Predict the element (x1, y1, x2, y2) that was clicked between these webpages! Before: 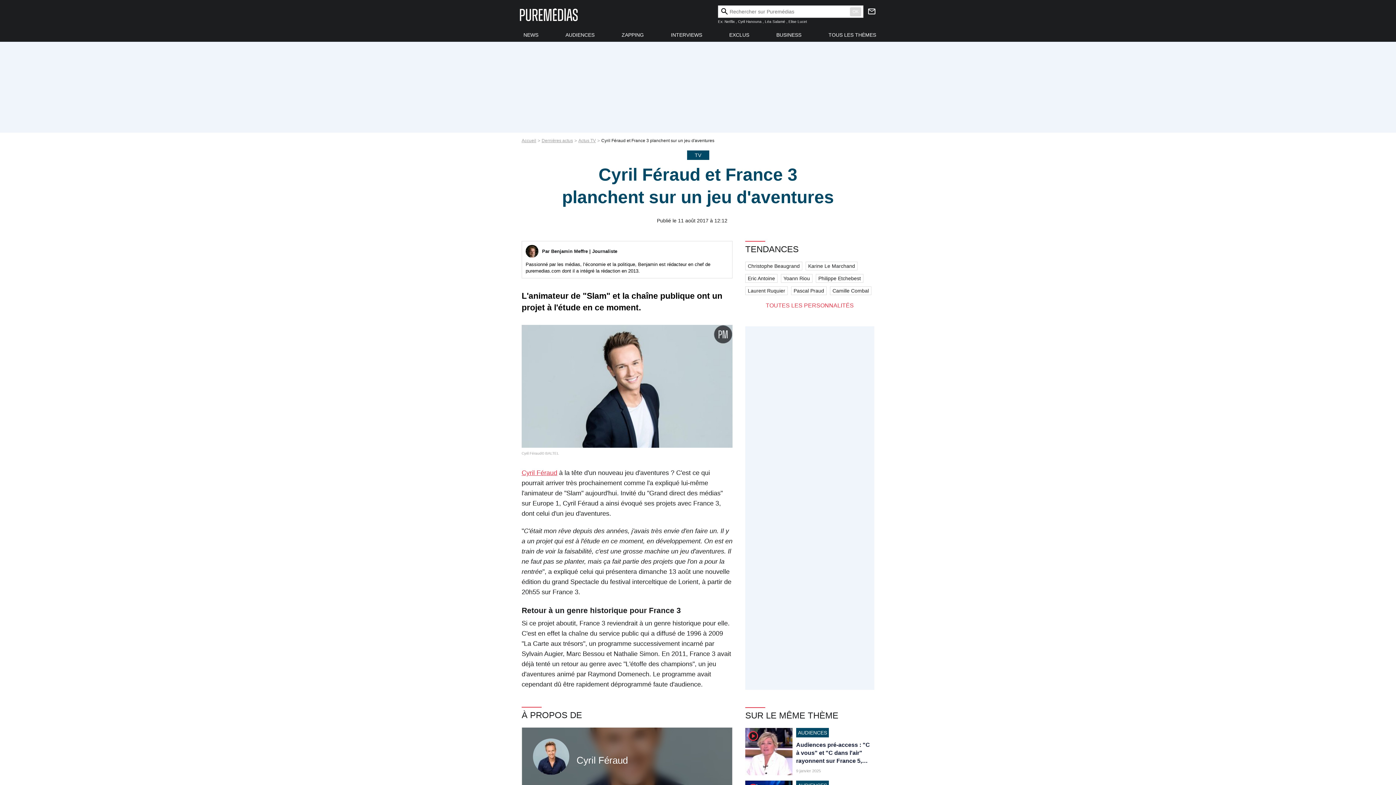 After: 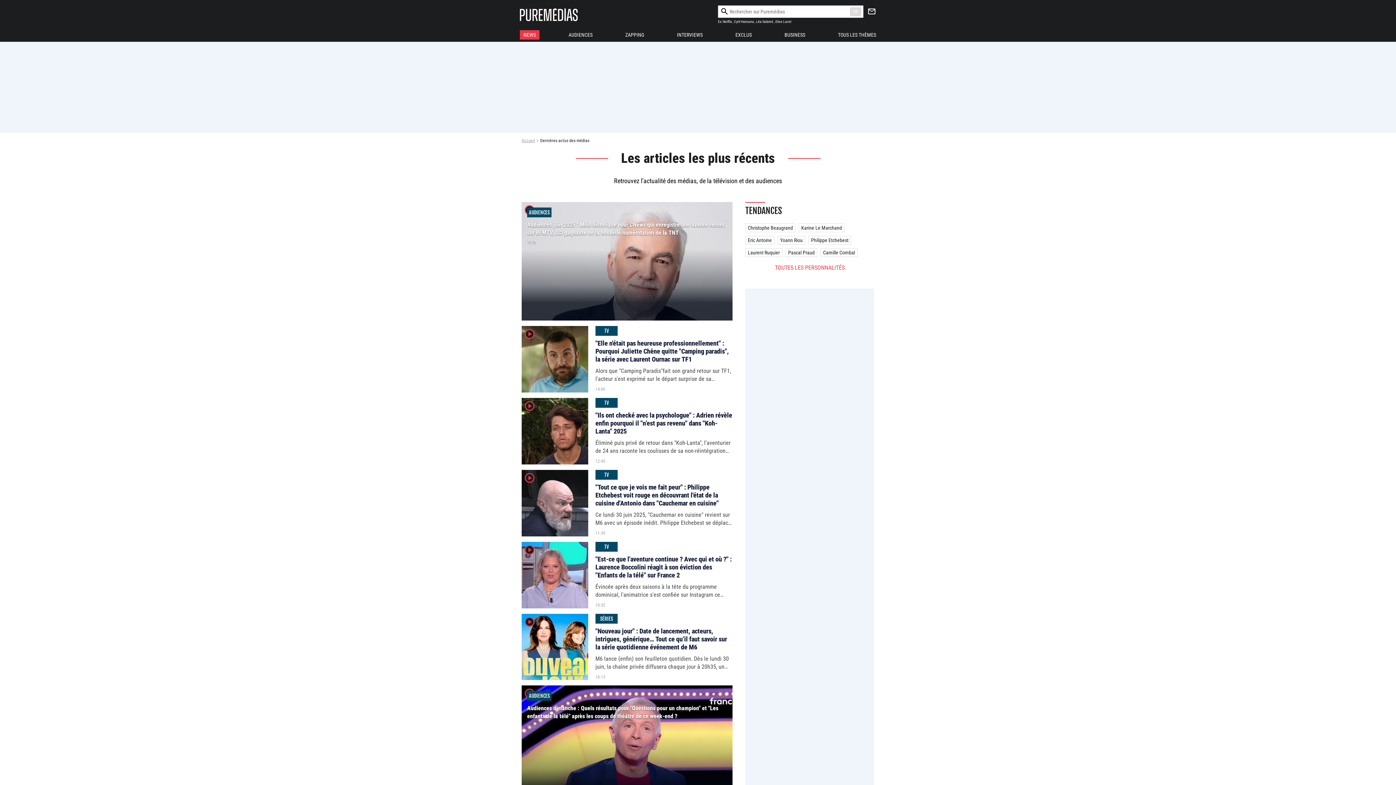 Action: bbox: (541, 138, 578, 143) label: Dernières actus